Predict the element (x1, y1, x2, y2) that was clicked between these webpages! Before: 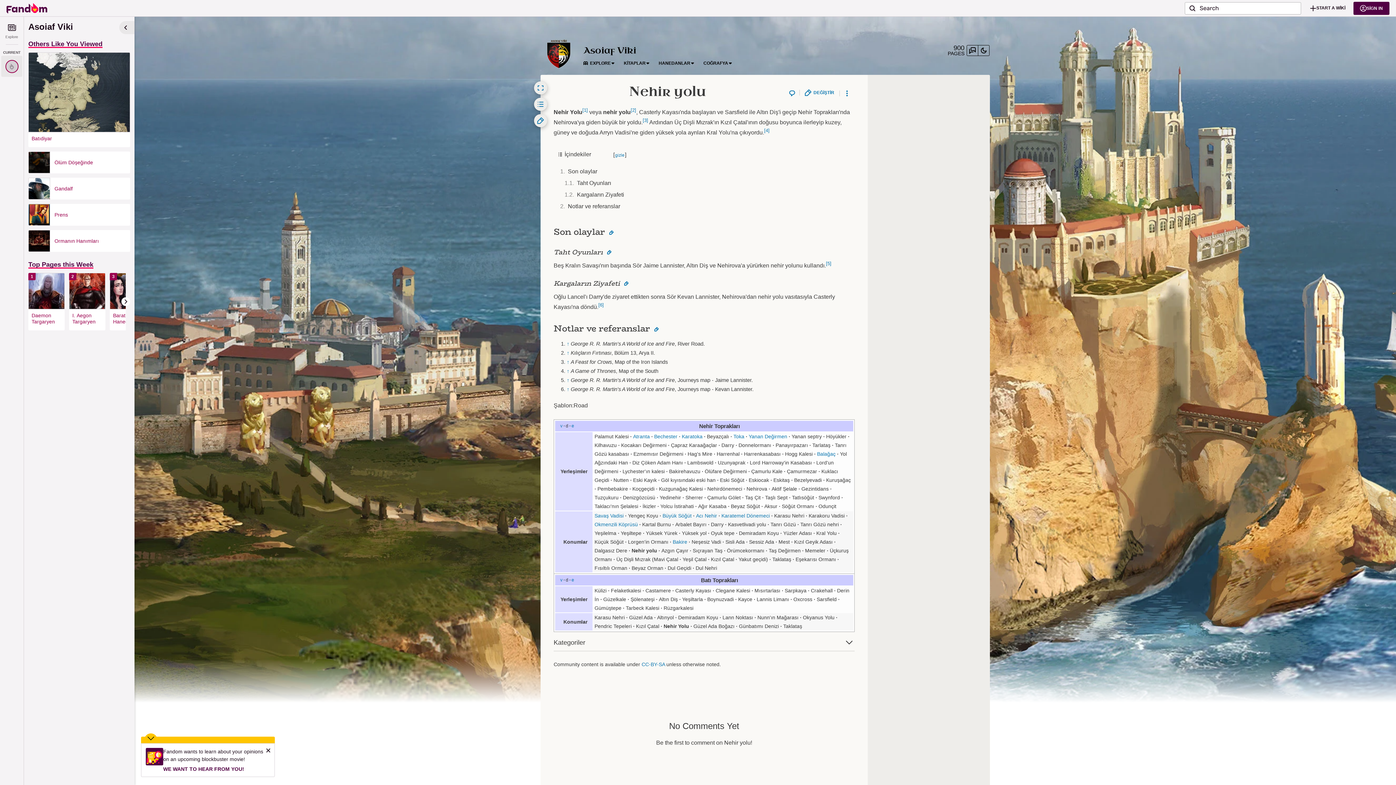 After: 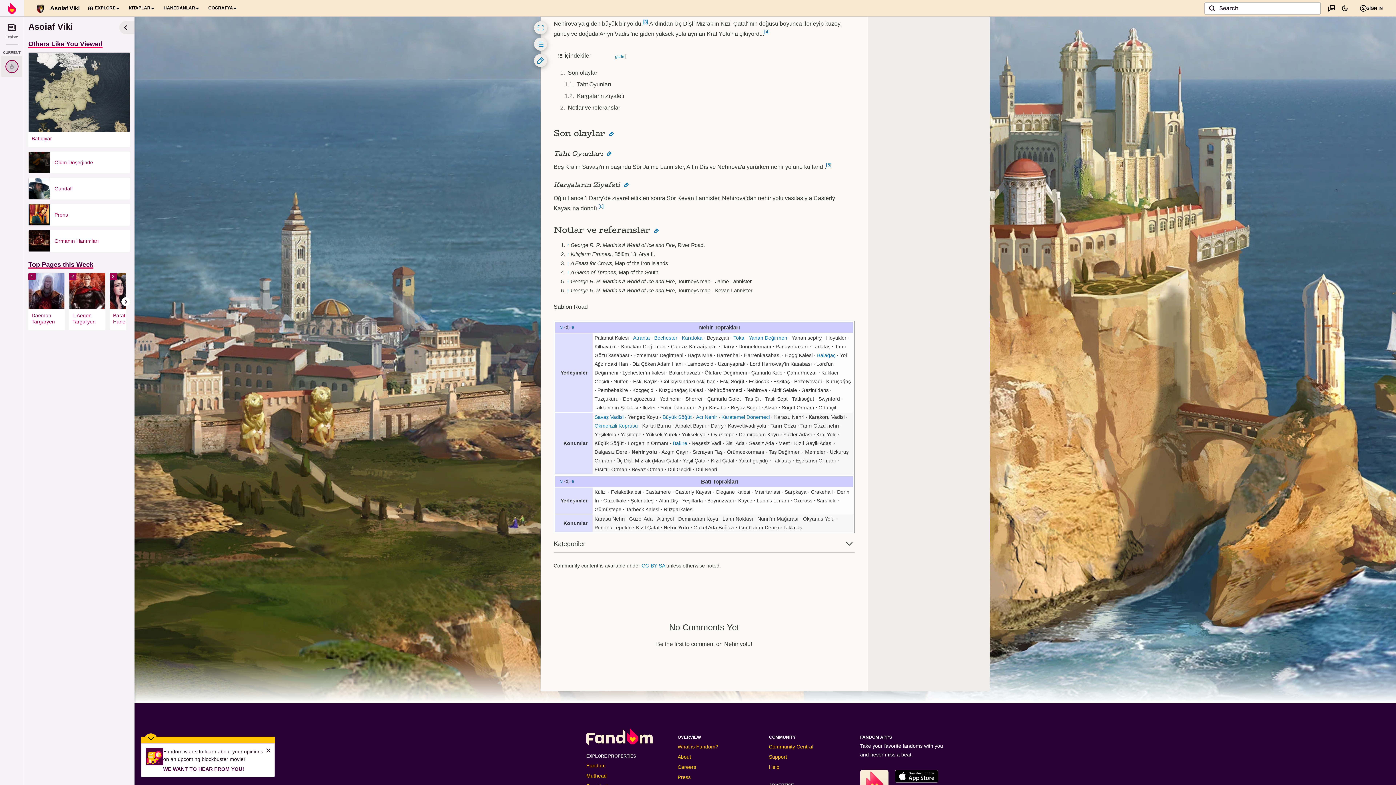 Action: bbox: (566, 359, 569, 365) label: Yukarı git